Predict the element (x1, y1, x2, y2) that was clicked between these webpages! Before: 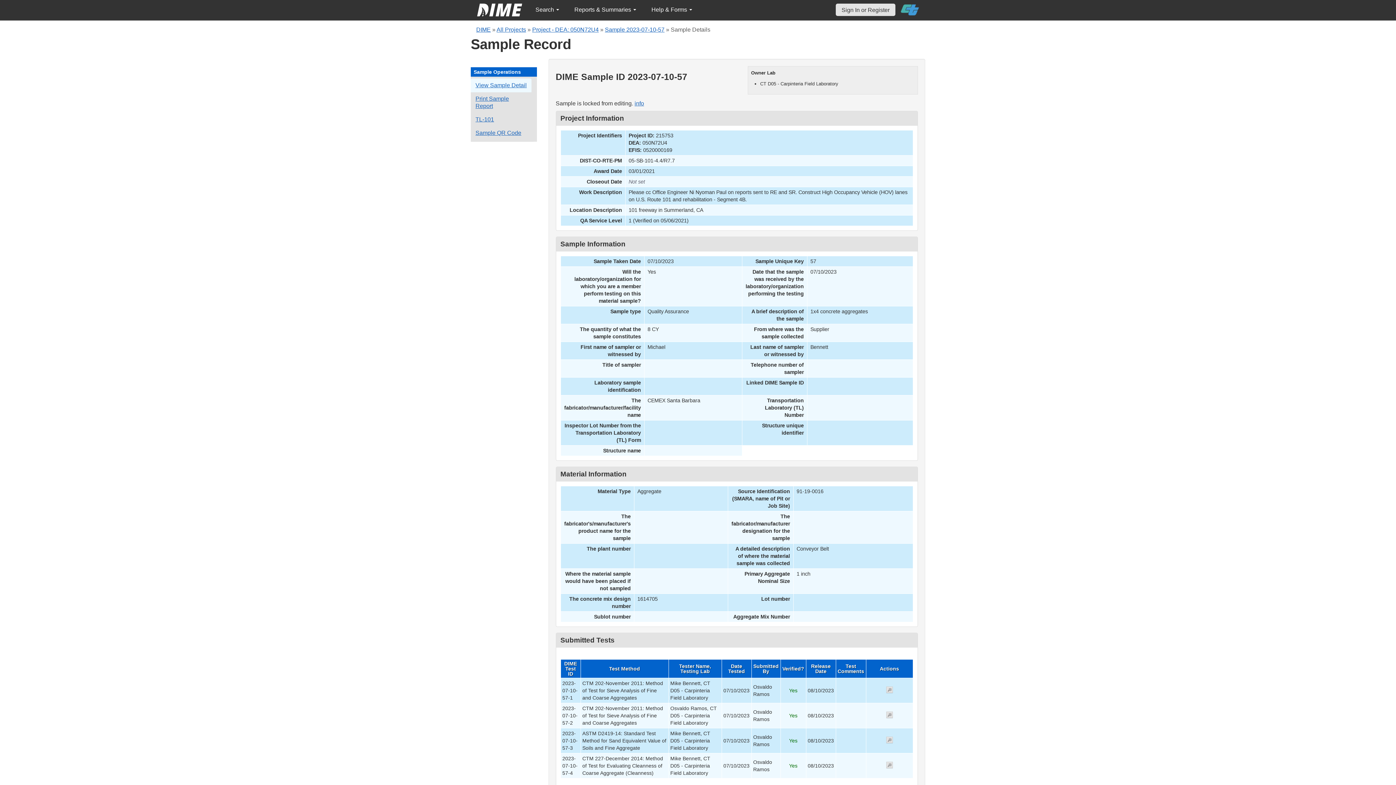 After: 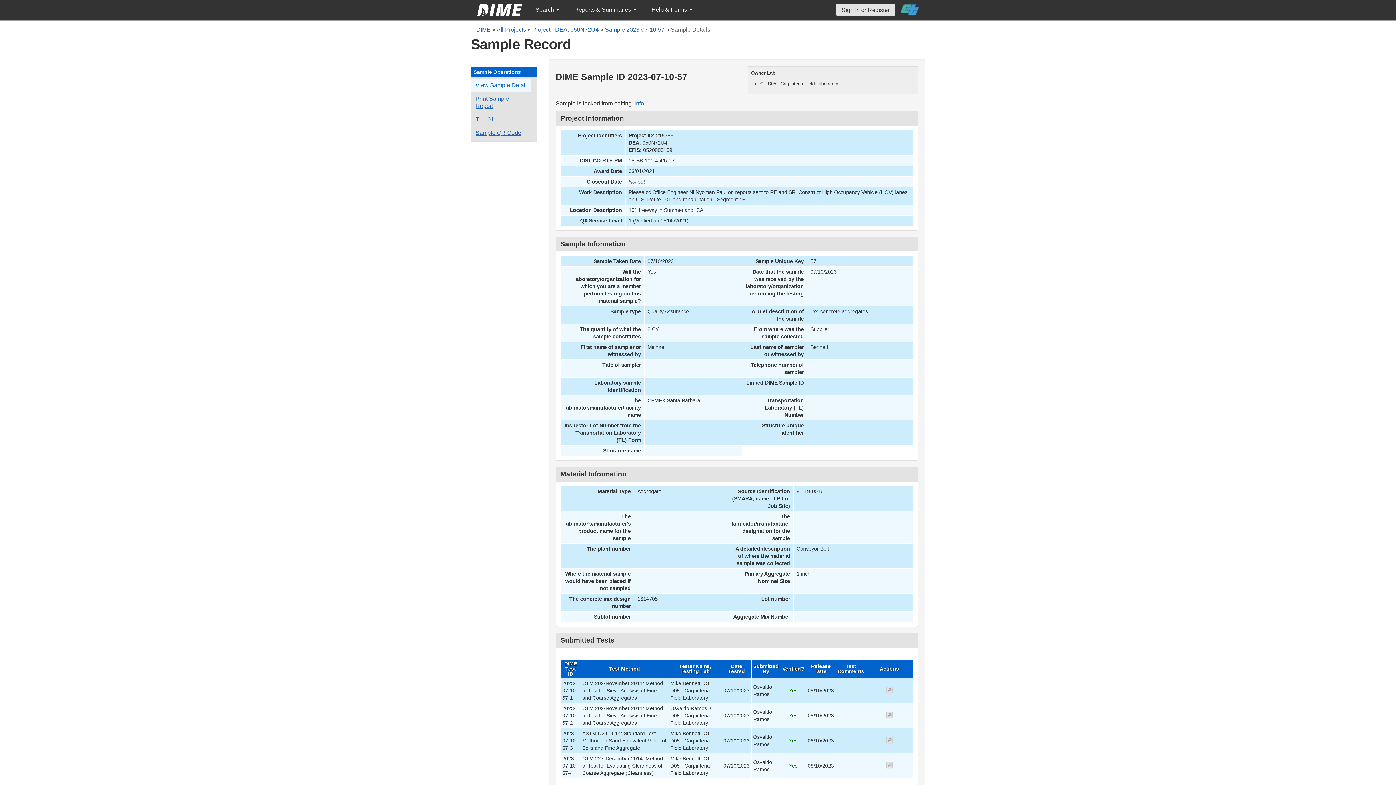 Action: label: Sample 2023-07-10-57 bbox: (605, 26, 664, 32)